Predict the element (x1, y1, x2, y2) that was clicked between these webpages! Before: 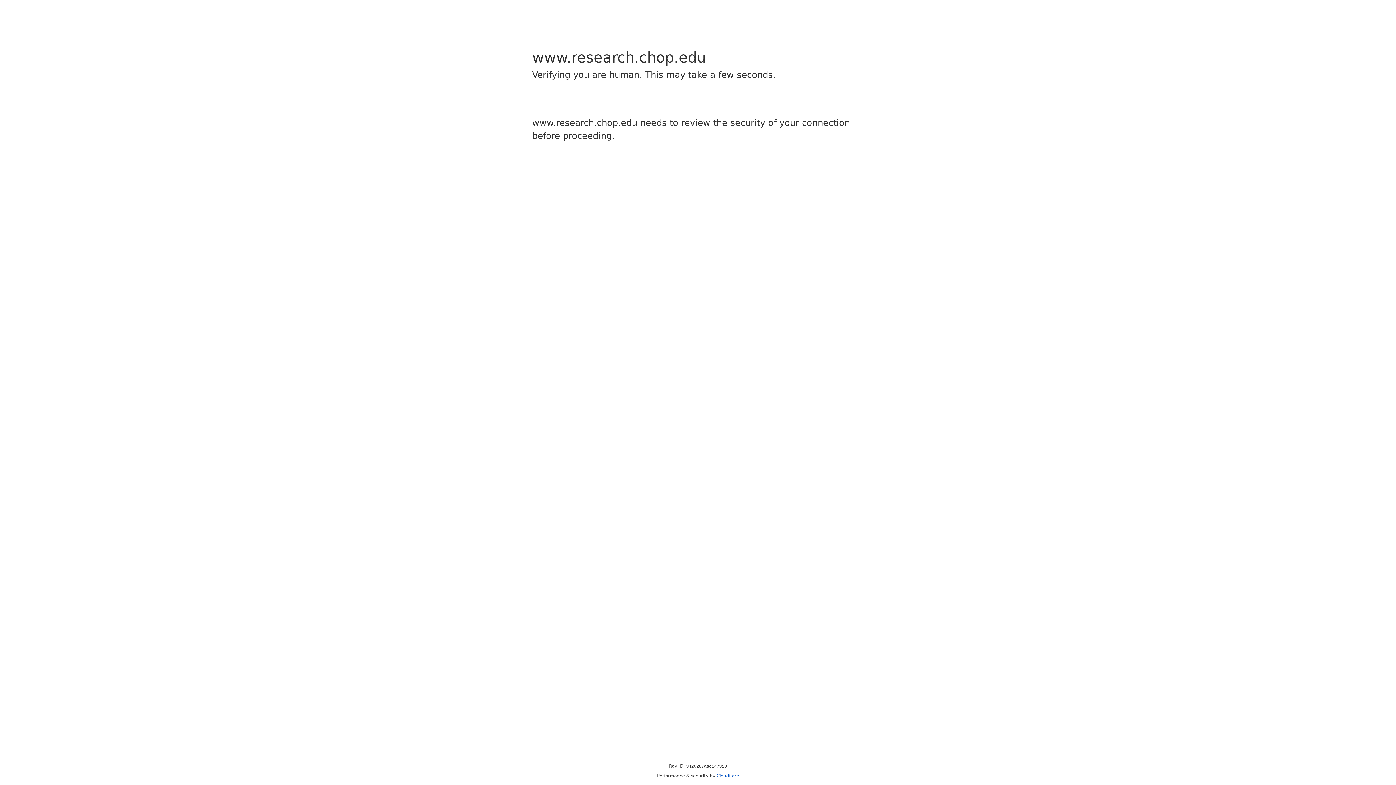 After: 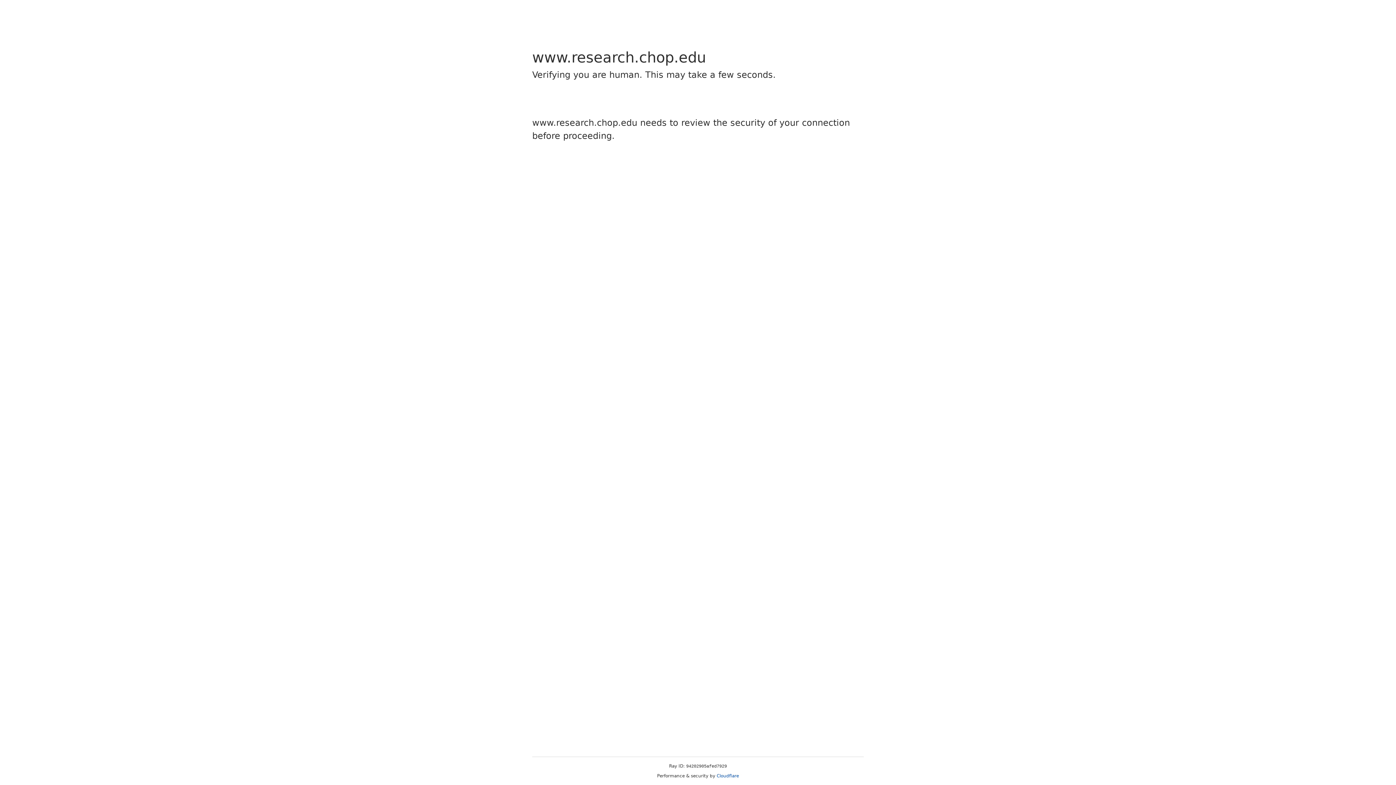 Action: bbox: (716, 773, 739, 778) label: Cloudflare